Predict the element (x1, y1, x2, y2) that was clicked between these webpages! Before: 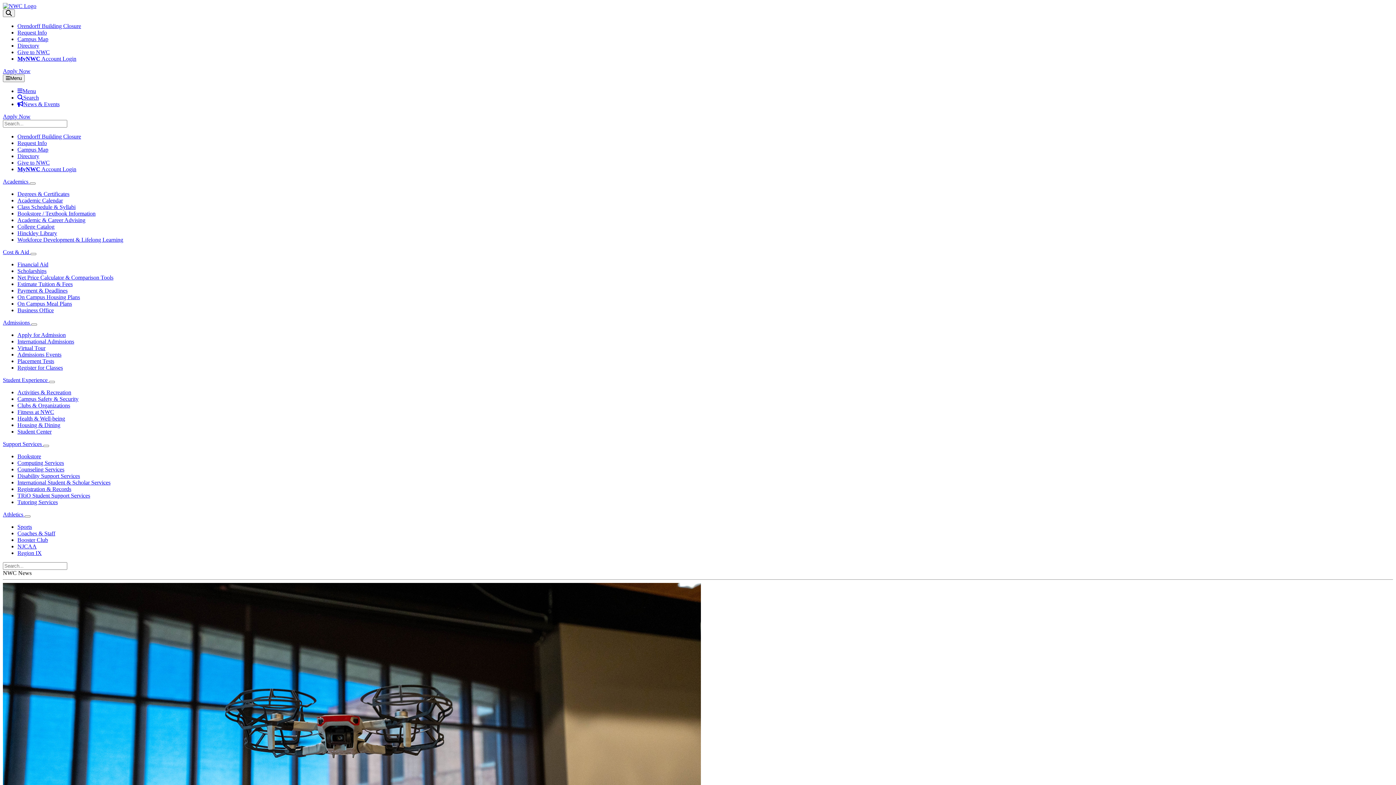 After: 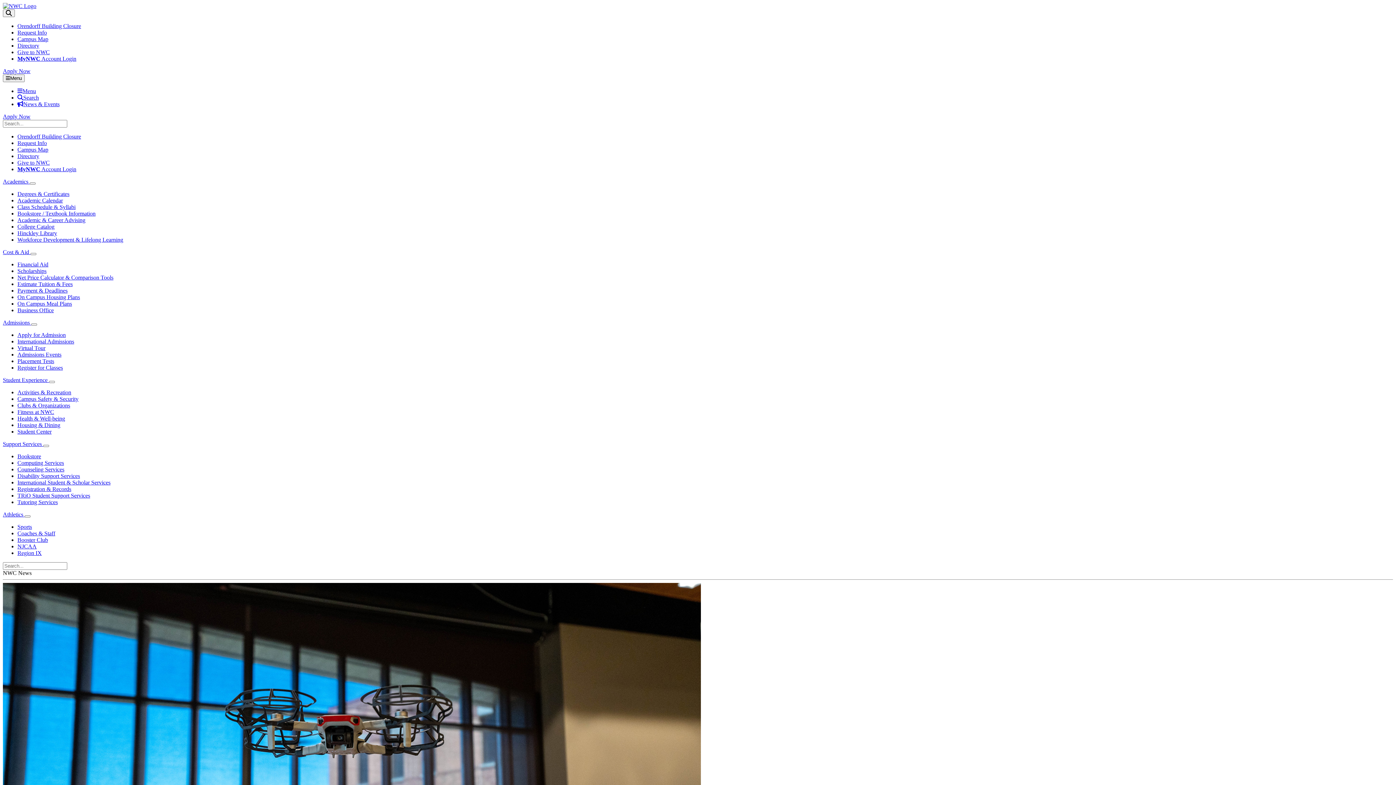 Action: label: Activities & Recreation bbox: (17, 389, 71, 395)